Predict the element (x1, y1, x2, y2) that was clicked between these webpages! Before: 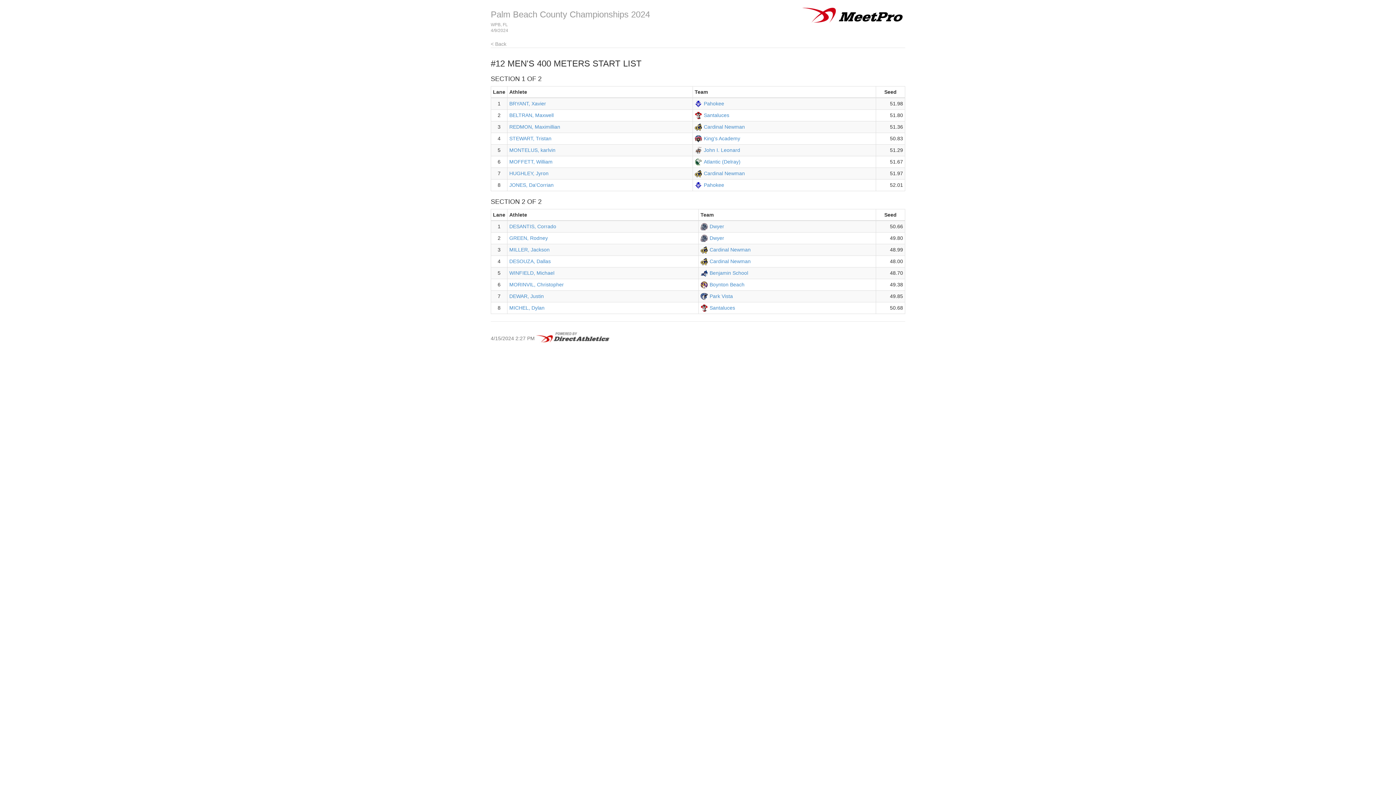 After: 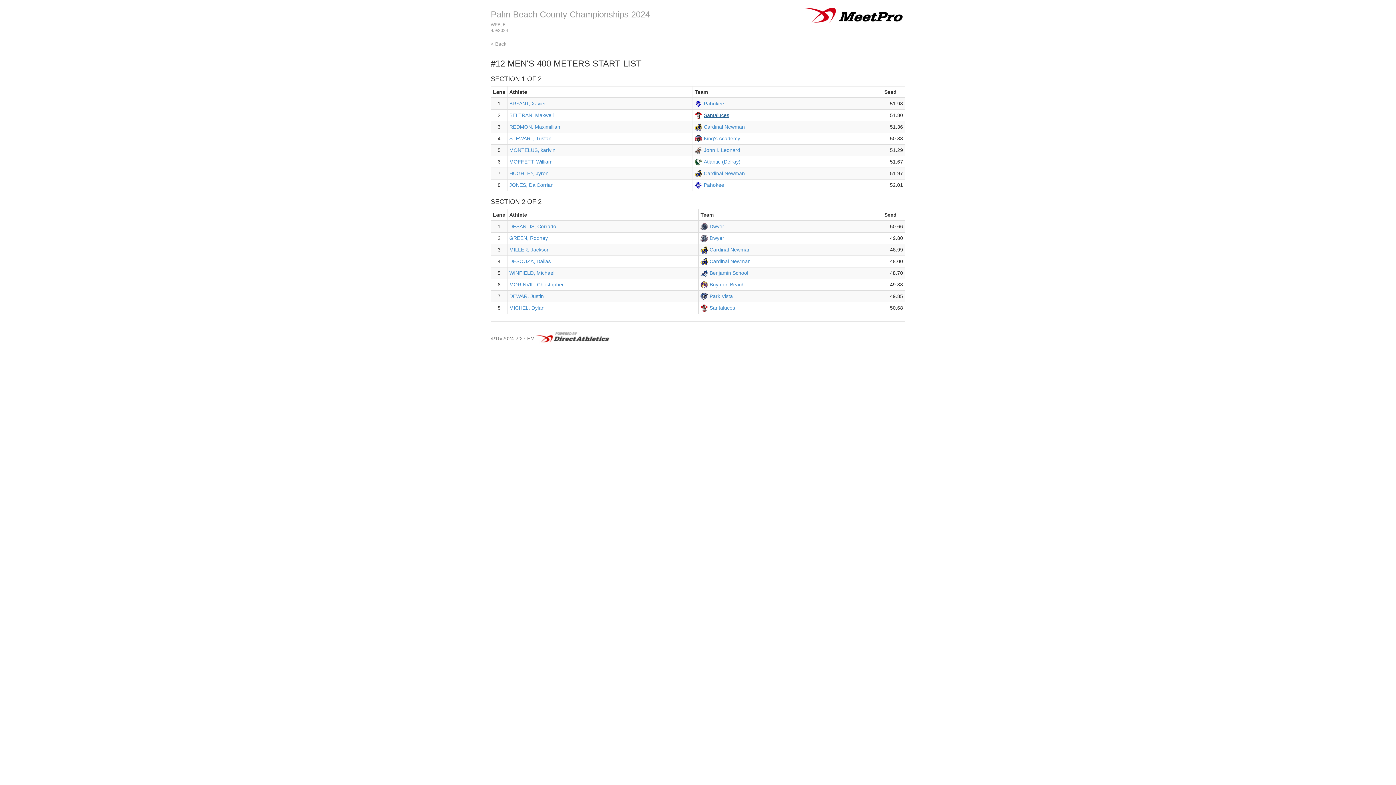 Action: bbox: (704, 112, 729, 118) label: Santaluces